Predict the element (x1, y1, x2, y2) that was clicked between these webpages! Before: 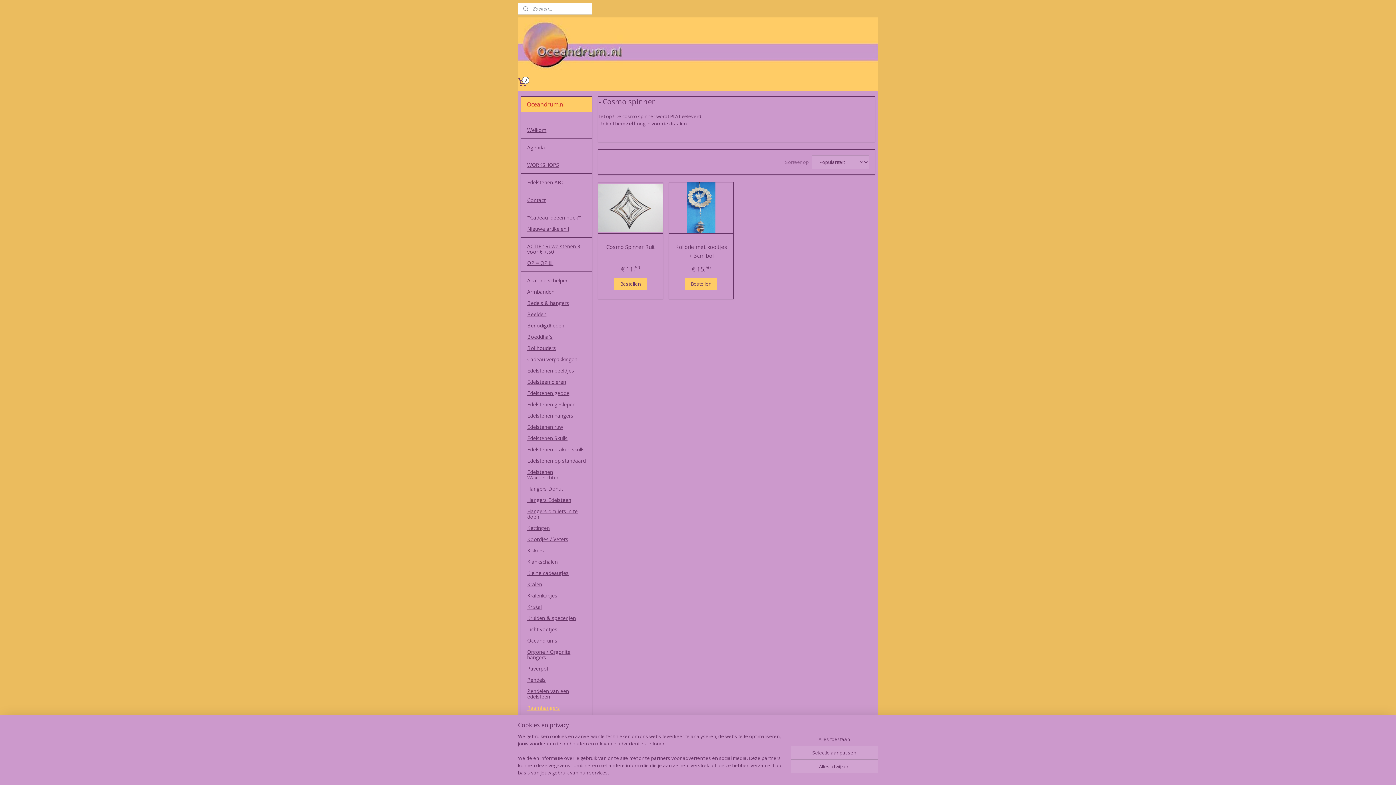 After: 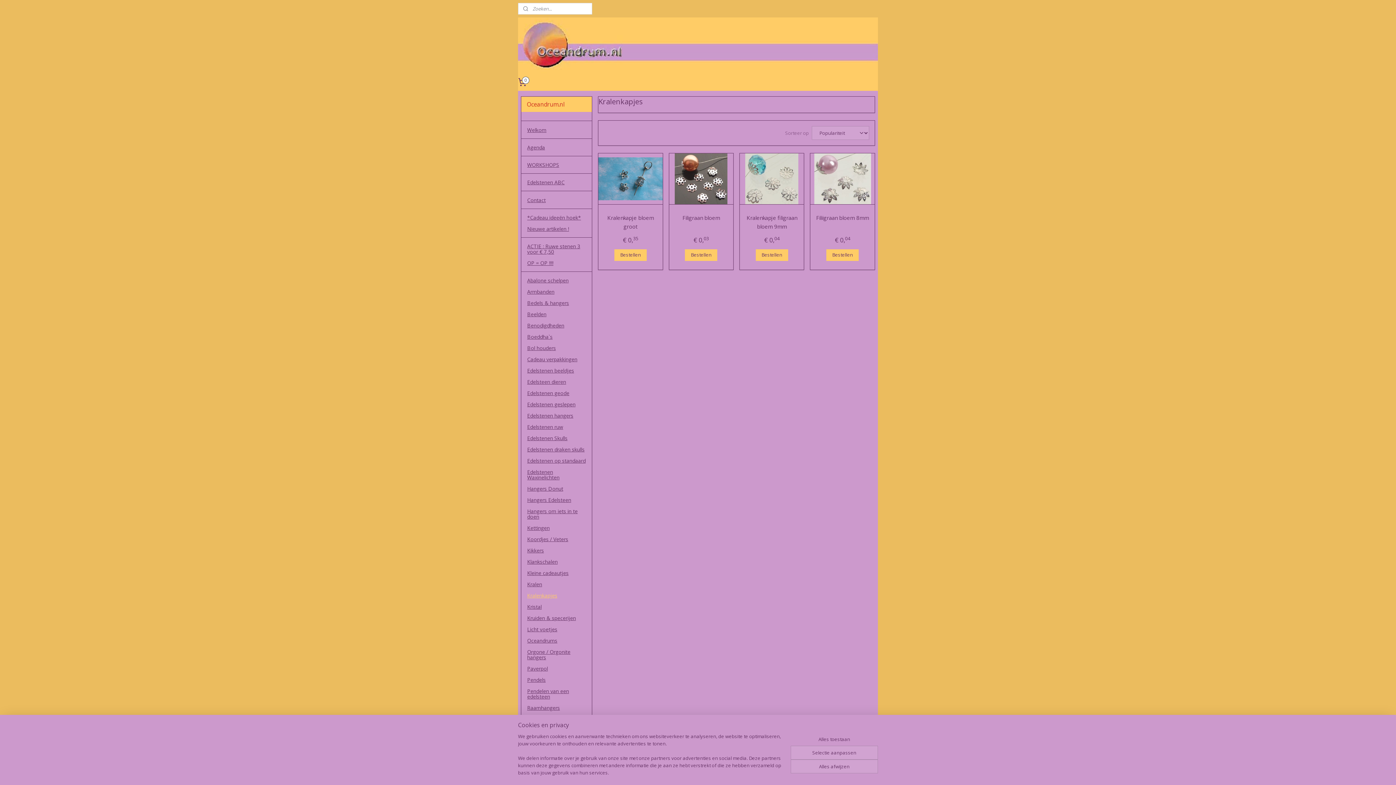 Action: bbox: (521, 590, 592, 601) label: Kralenkapjes